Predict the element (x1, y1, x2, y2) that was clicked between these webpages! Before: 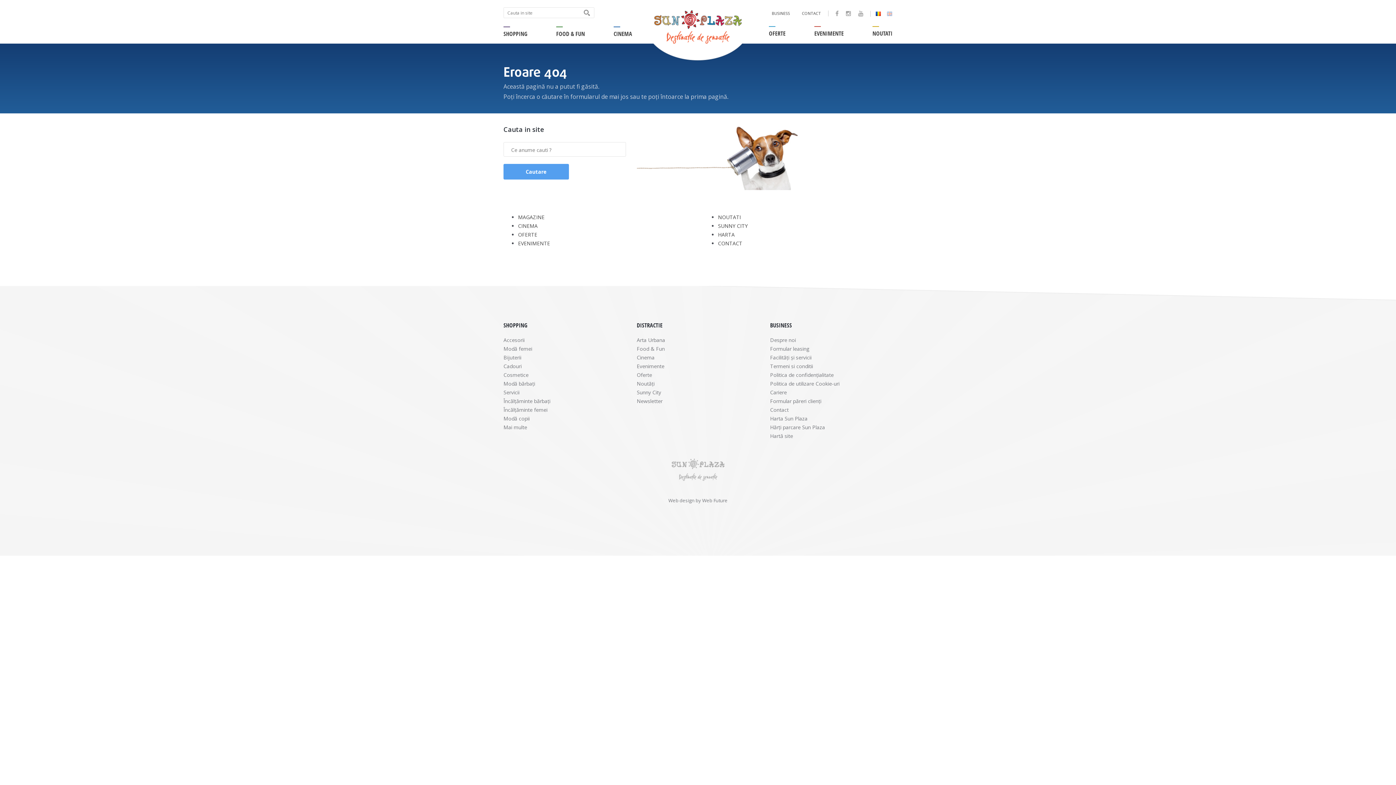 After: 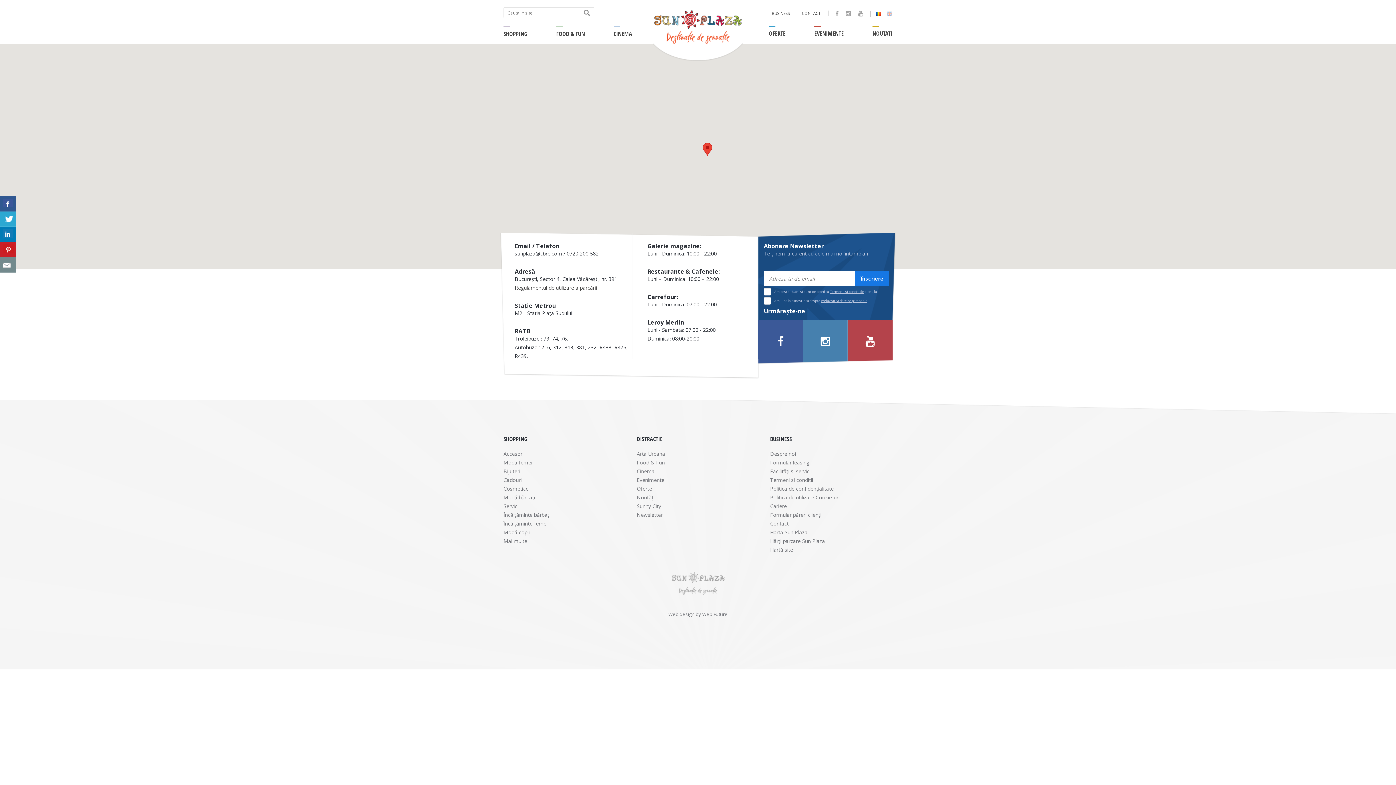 Action: bbox: (802, 10, 821, 16) label: CONTACT